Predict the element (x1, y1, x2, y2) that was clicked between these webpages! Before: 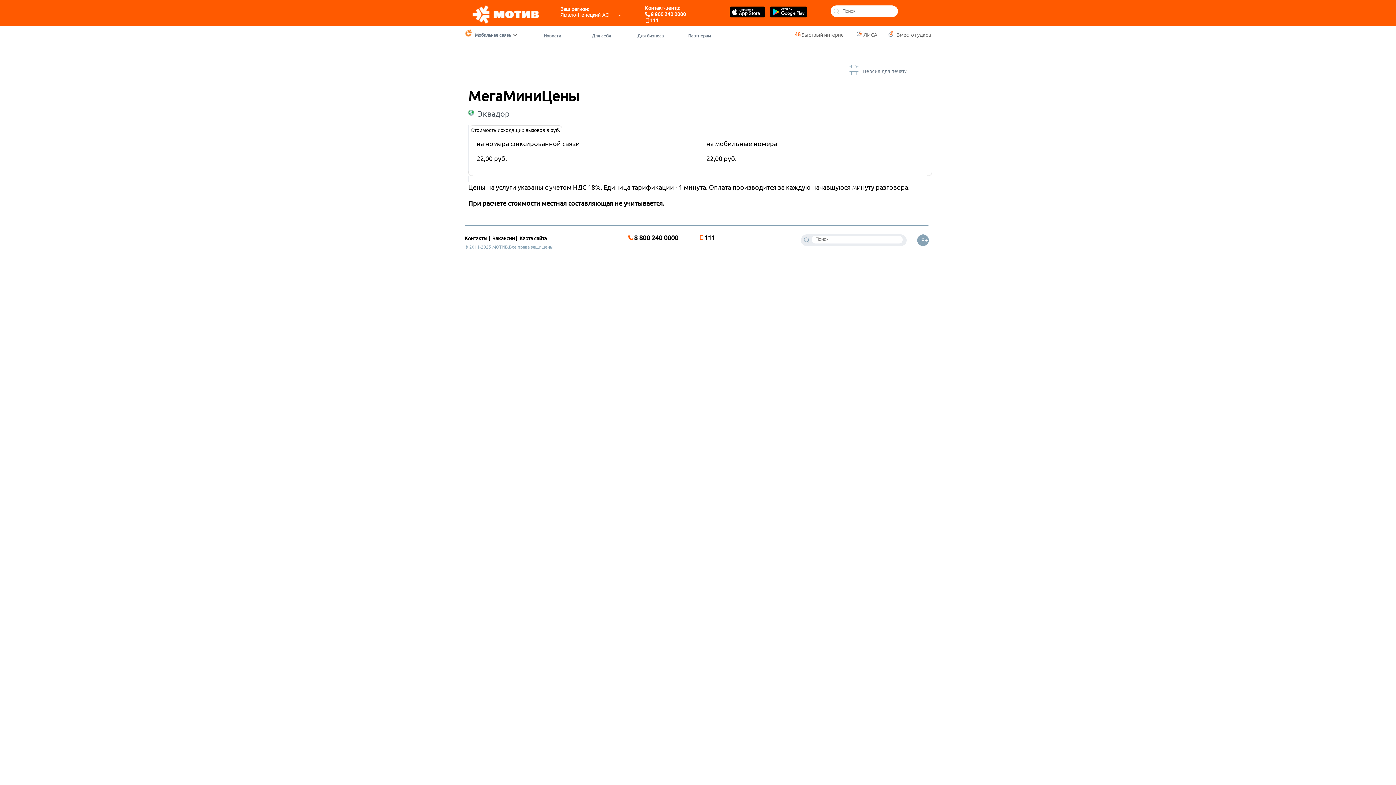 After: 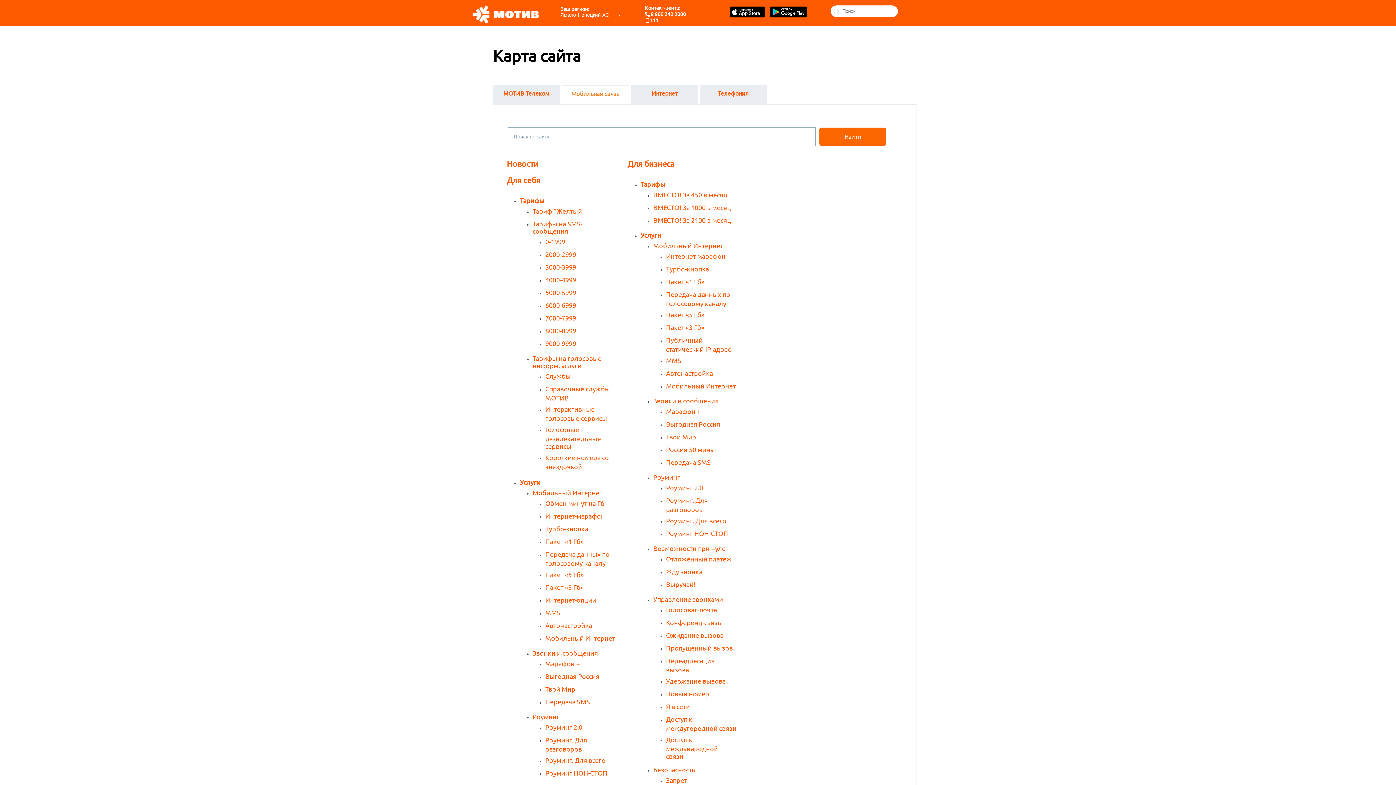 Action: label: Карта сайта bbox: (519, 235, 546, 241)